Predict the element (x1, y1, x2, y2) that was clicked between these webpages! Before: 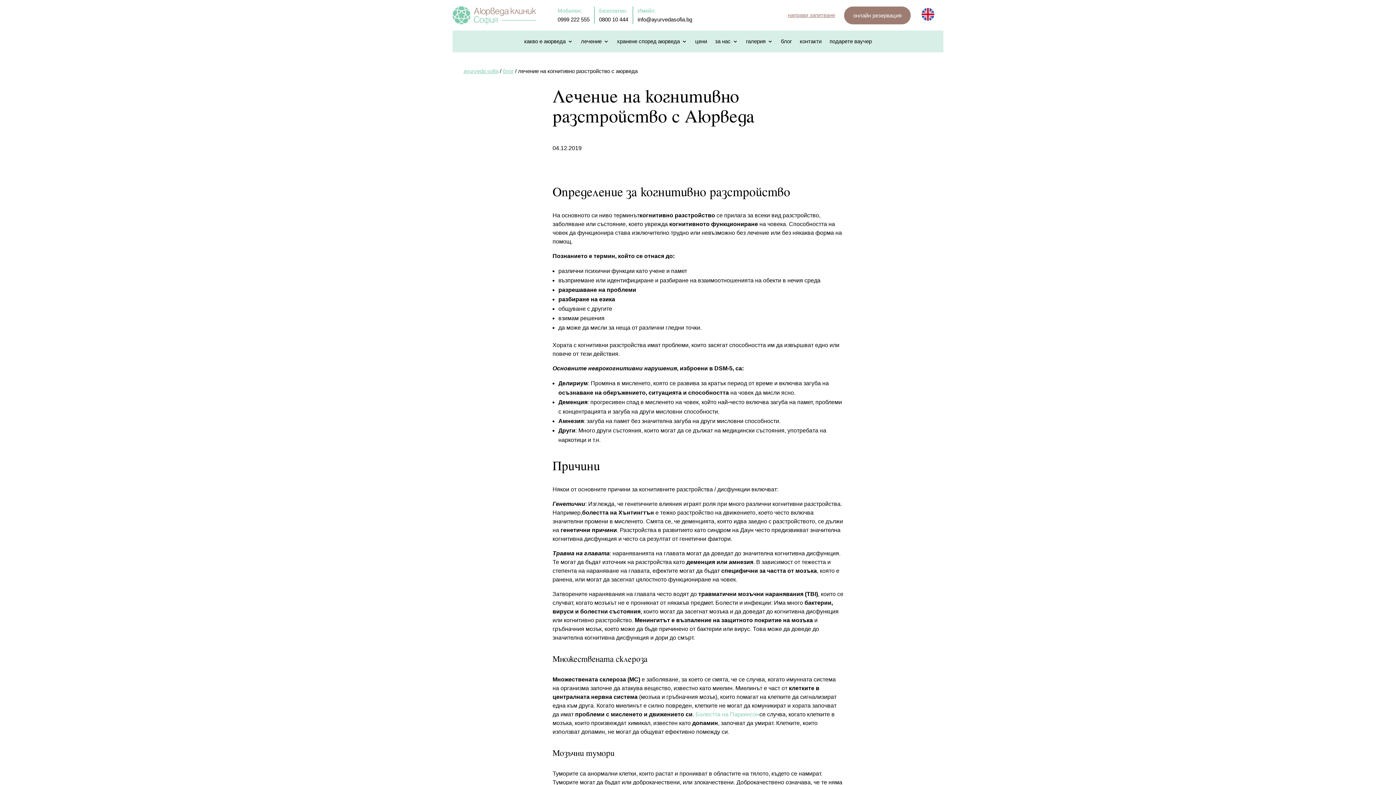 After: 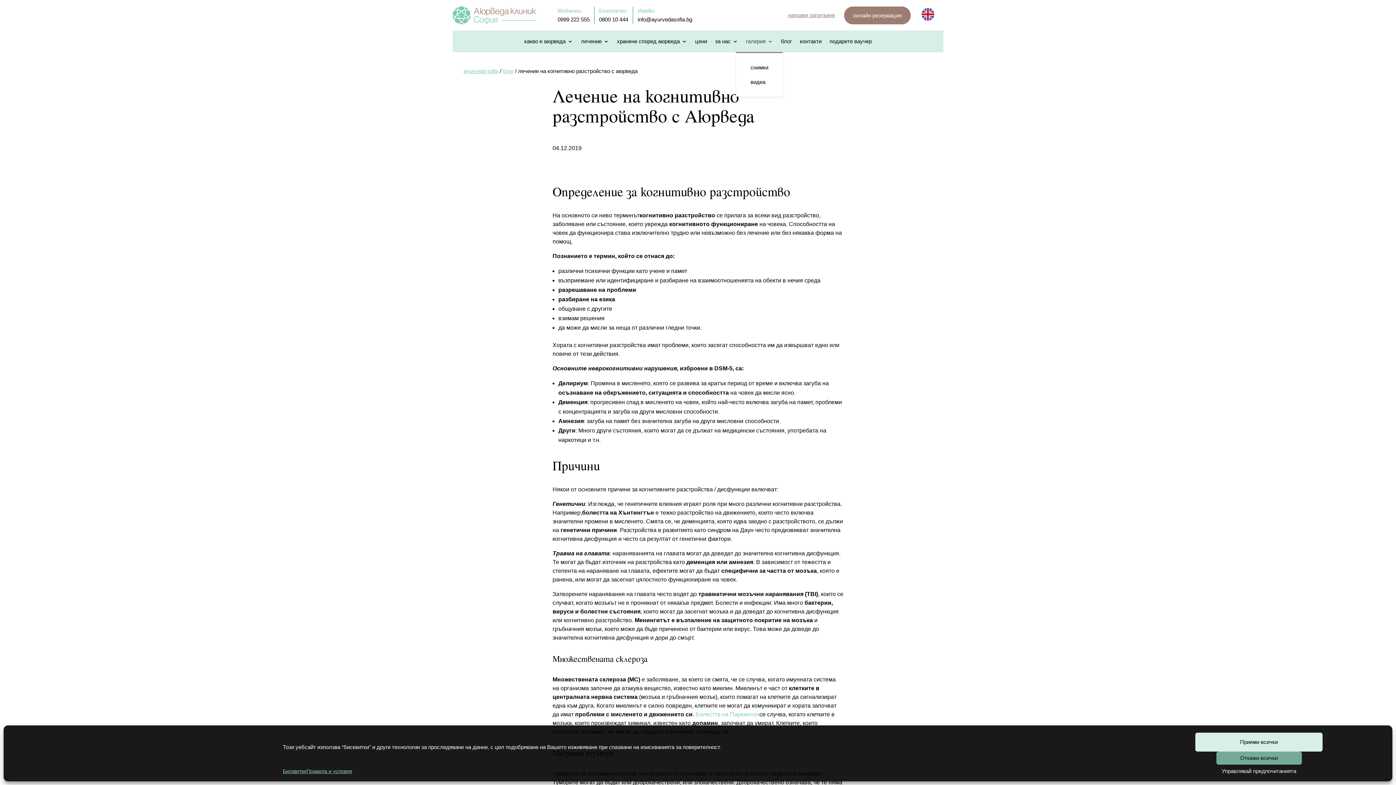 Action: label: галерия bbox: (746, 38, 773, 46)